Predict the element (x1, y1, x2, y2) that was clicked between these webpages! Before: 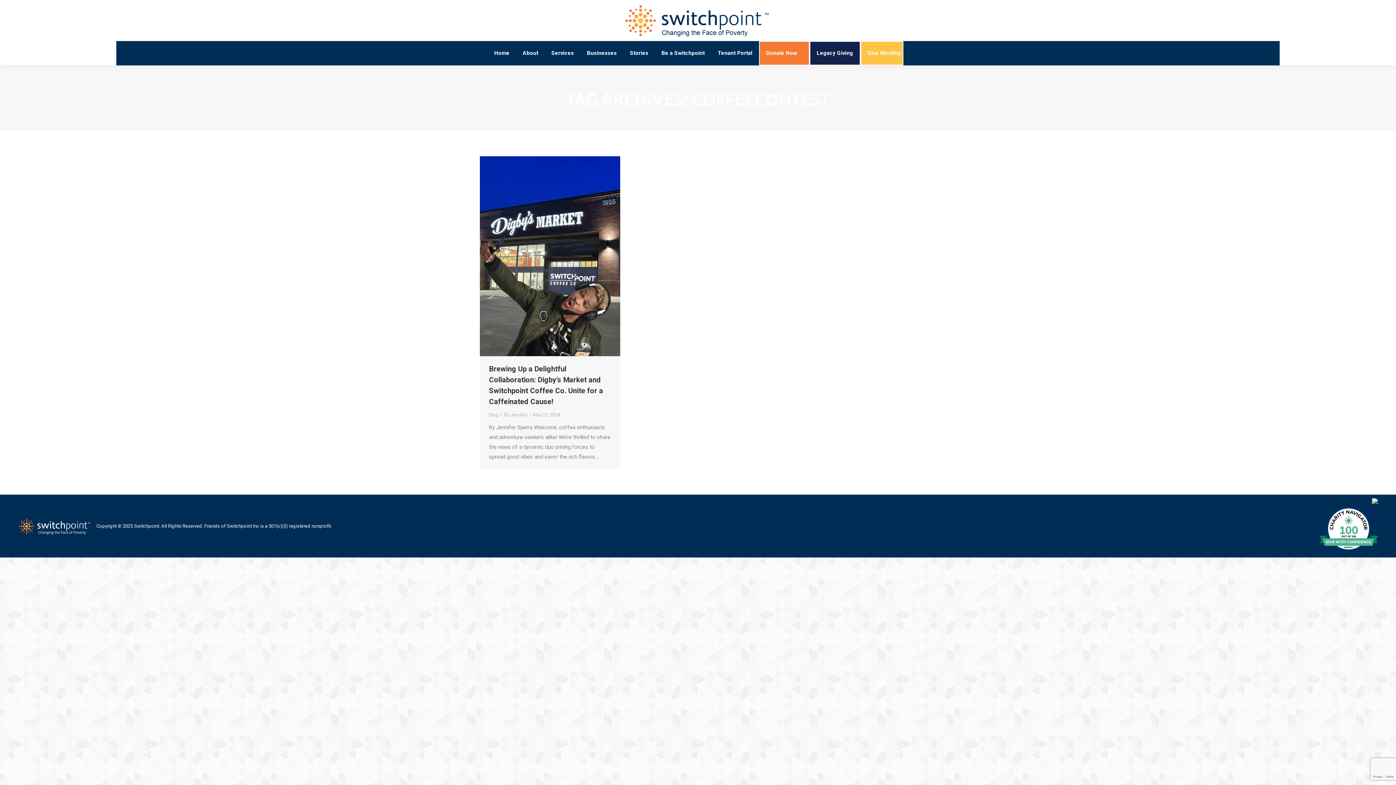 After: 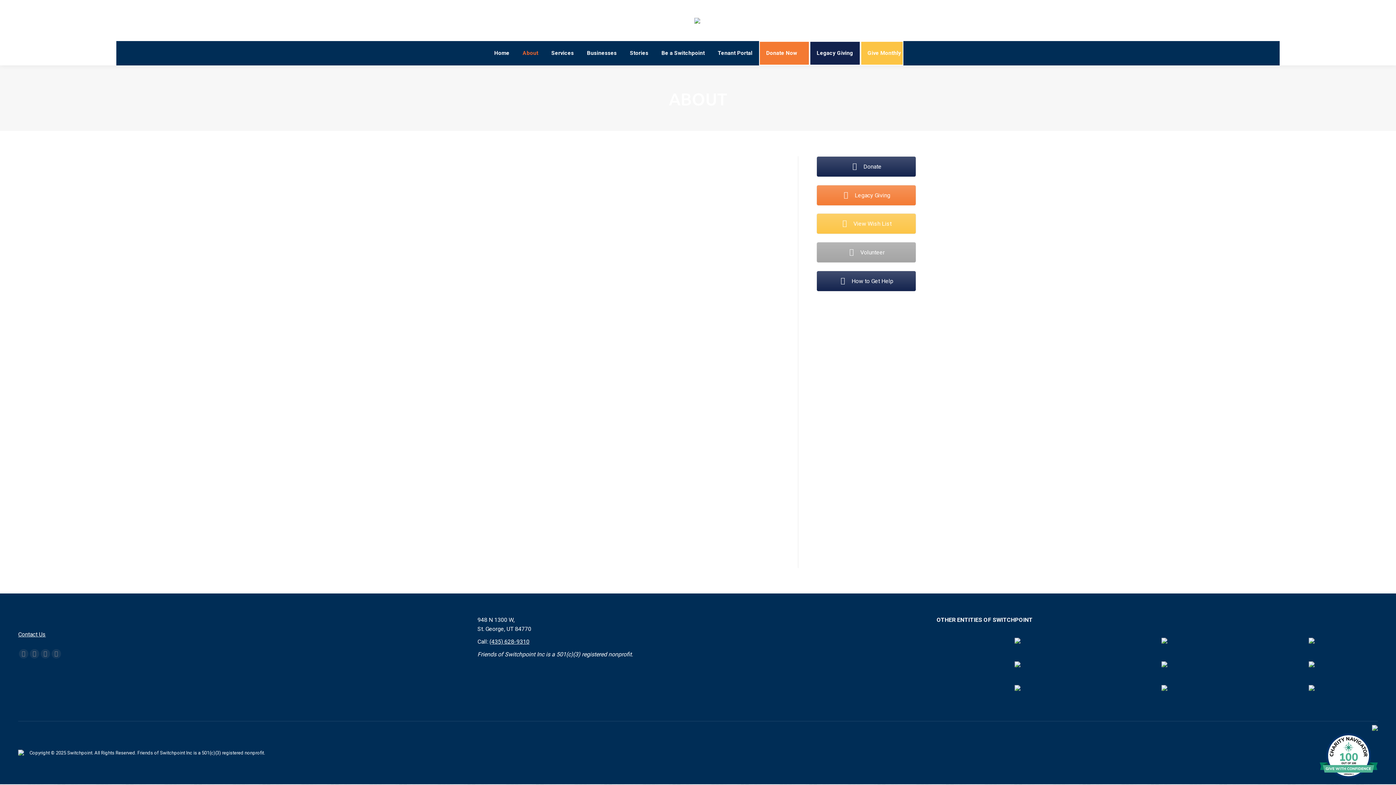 Action: label: About bbox: (521, 47, 539, 58)